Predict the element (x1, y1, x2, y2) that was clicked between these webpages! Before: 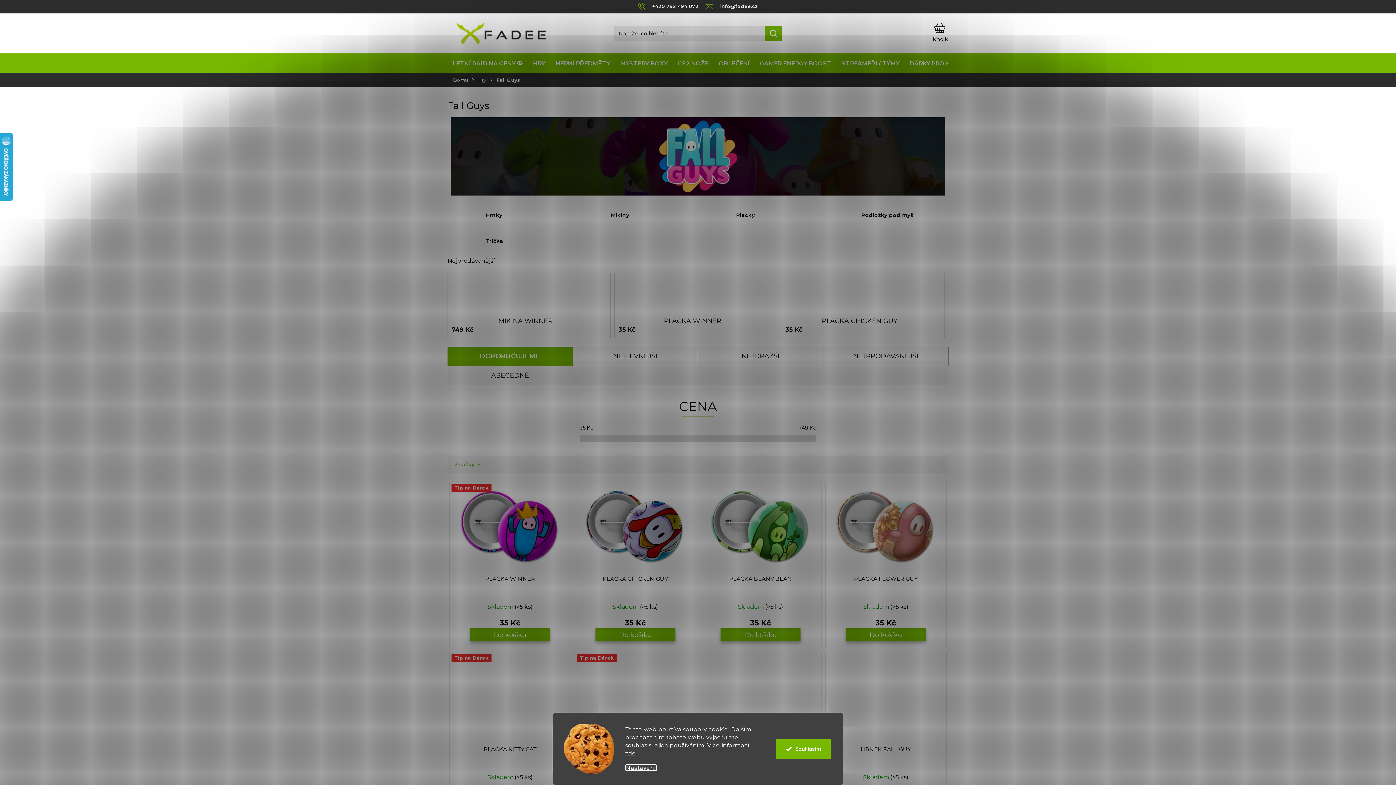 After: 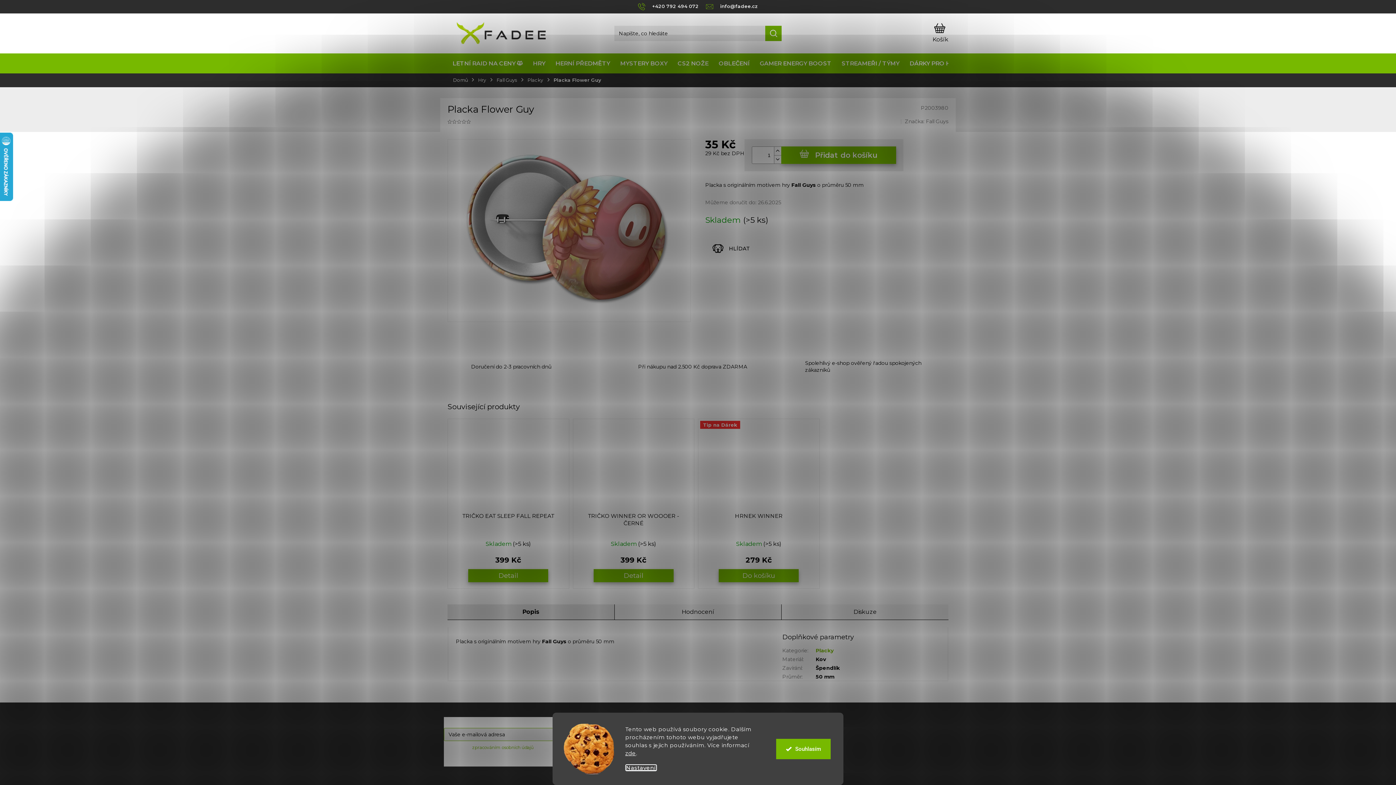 Action: bbox: (827, 483, 944, 572)